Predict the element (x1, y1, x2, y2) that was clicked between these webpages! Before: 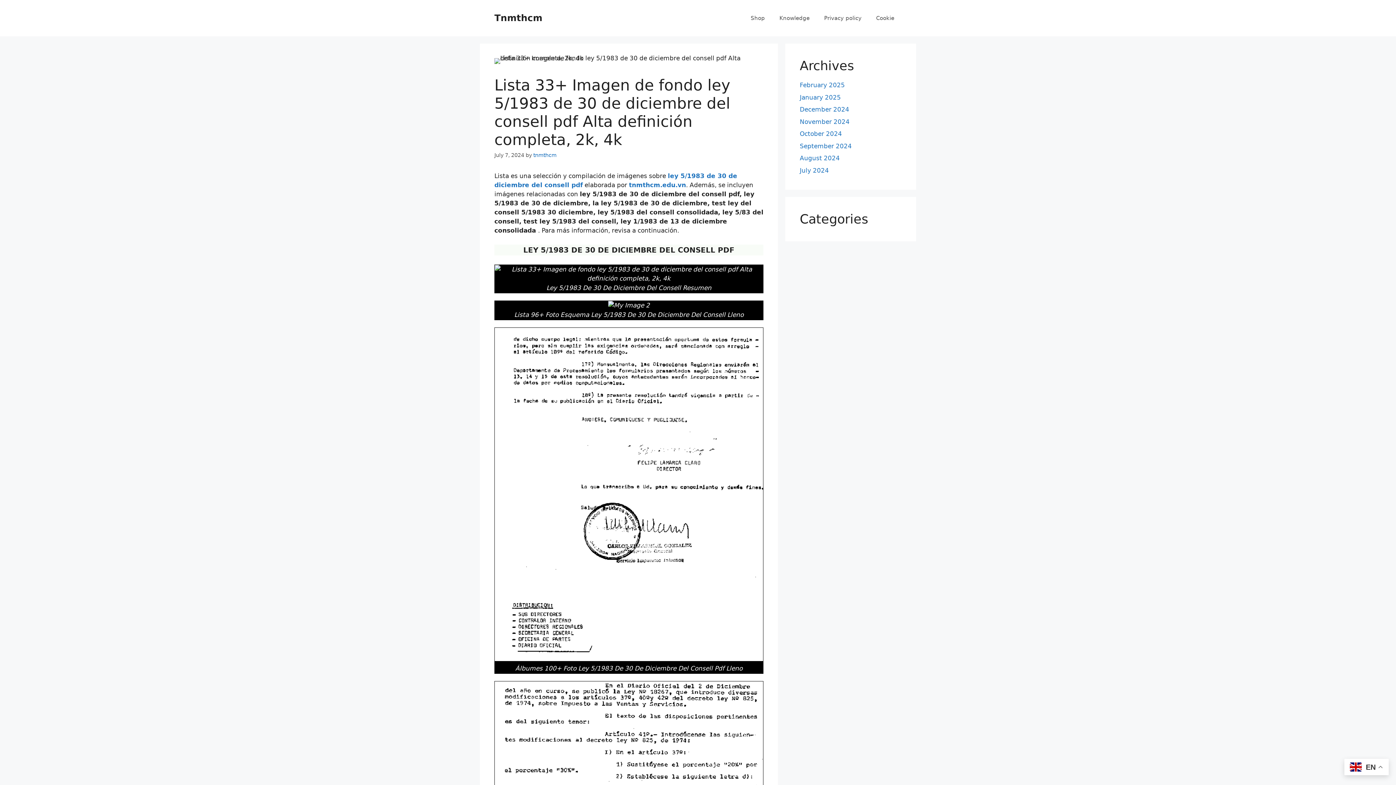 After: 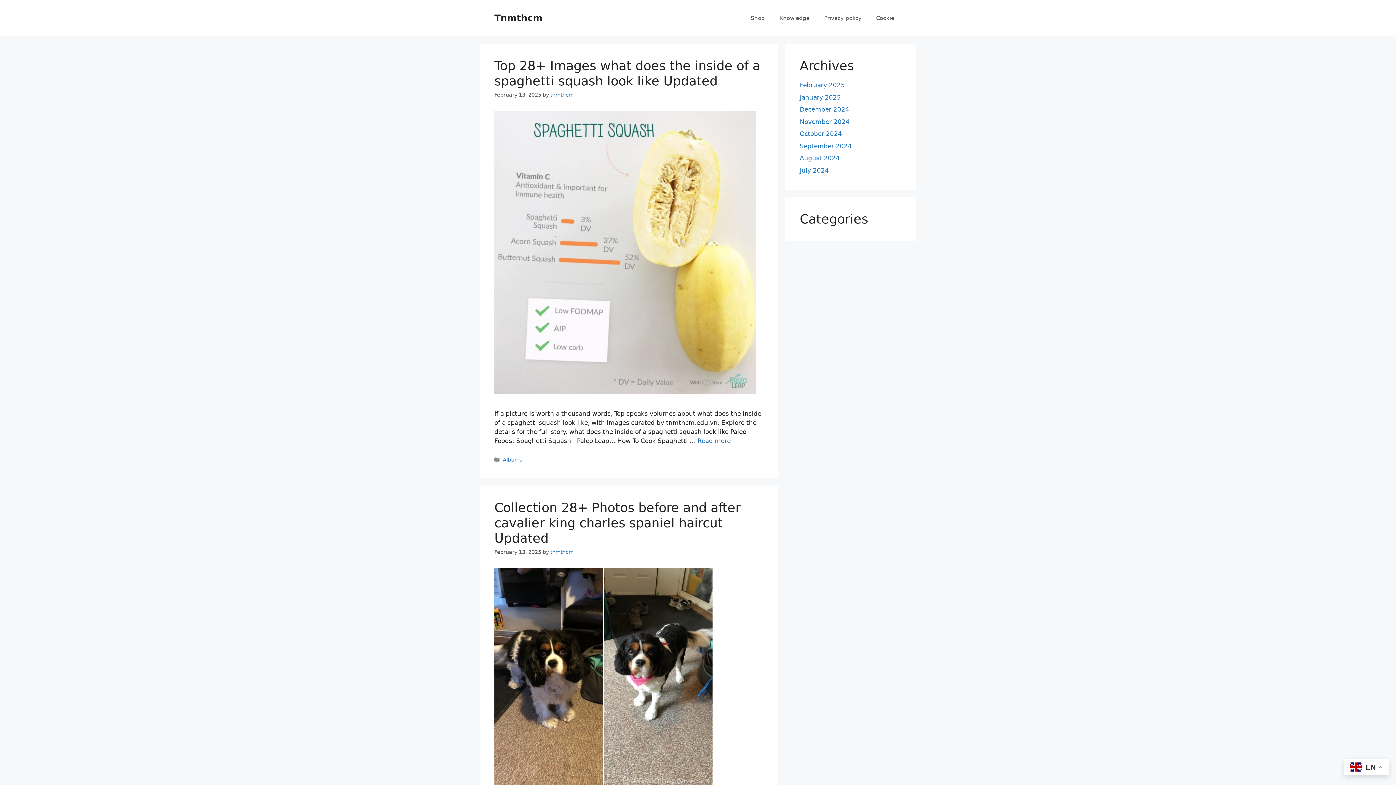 Action: bbox: (800, 81, 845, 88) label: February 2025